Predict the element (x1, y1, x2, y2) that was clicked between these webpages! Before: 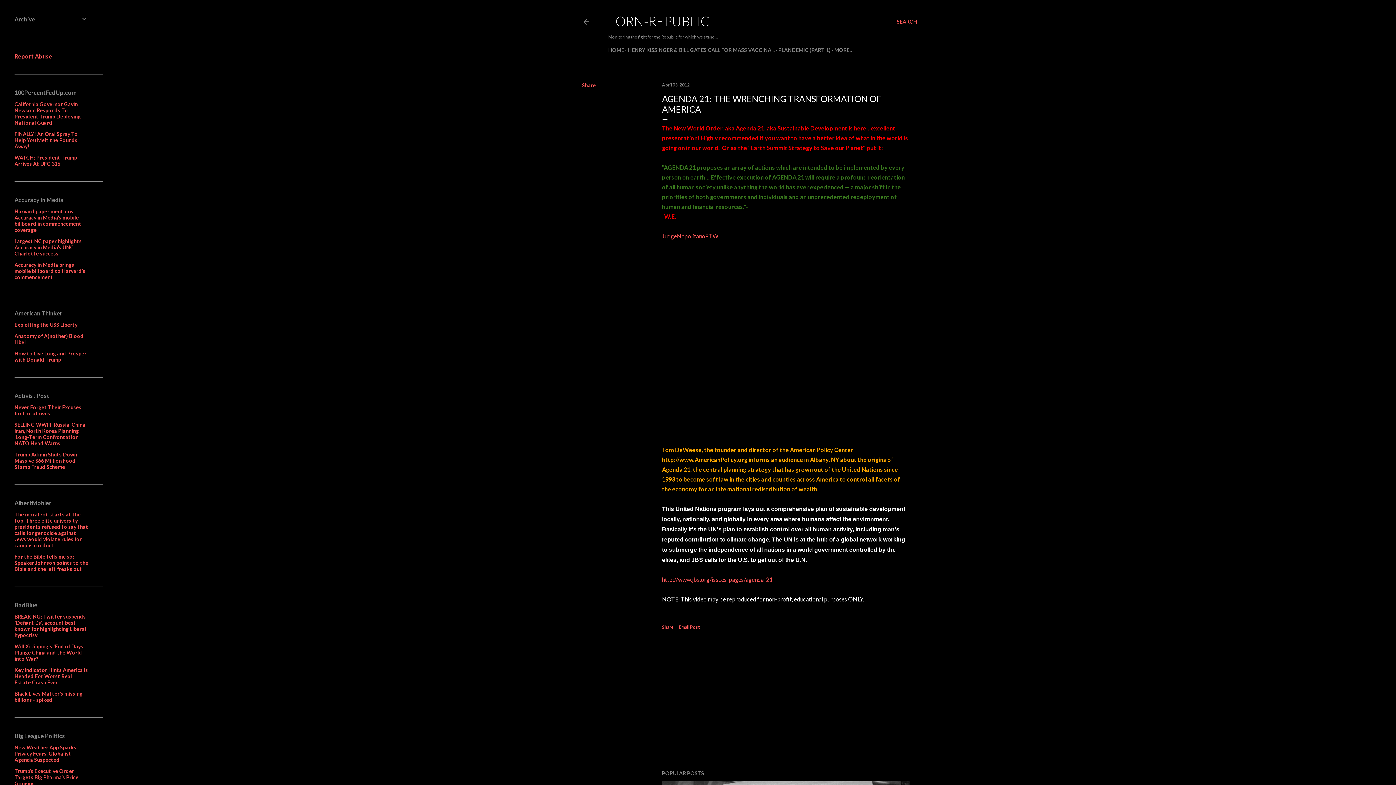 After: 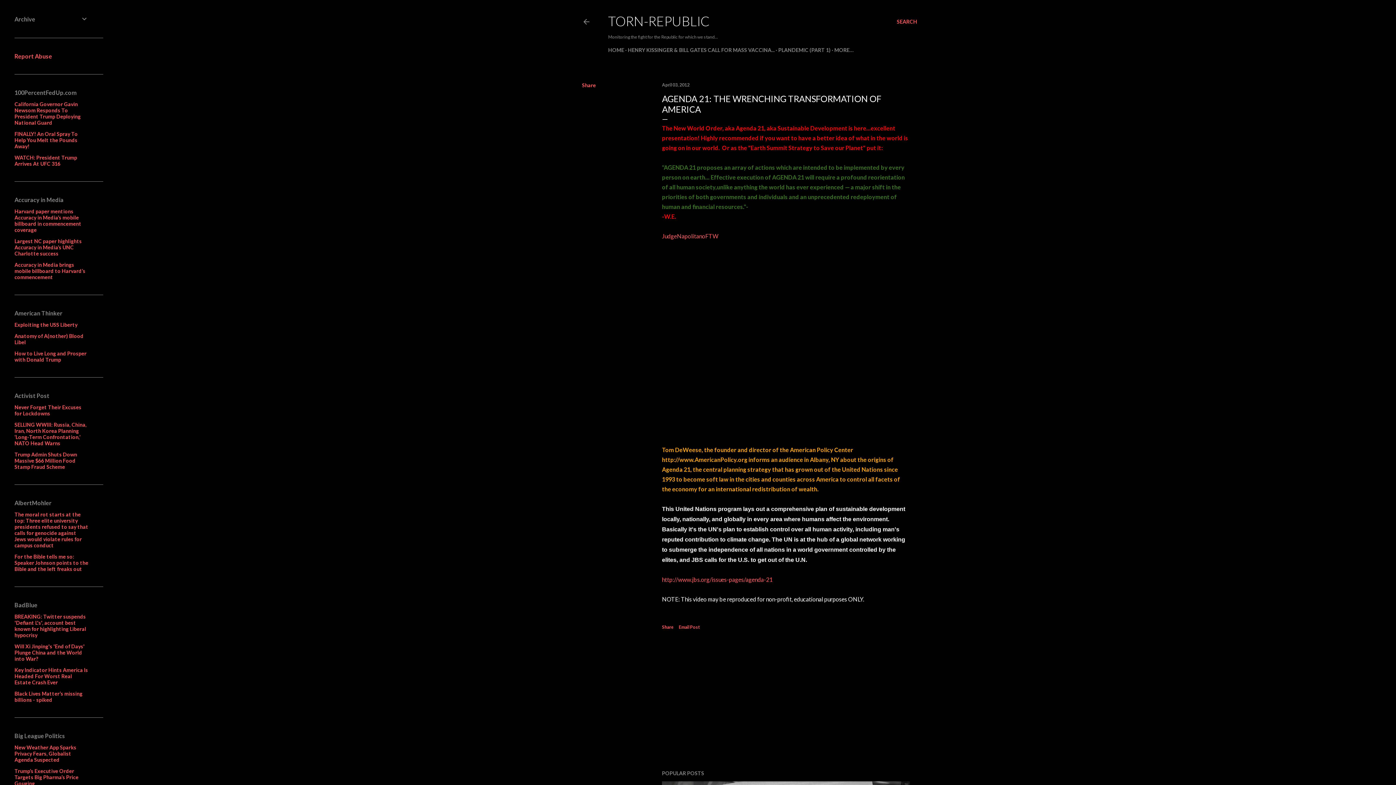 Action: bbox: (662, 576, 772, 583) label: http://www.jbs.org/issues-pages/agenda-21